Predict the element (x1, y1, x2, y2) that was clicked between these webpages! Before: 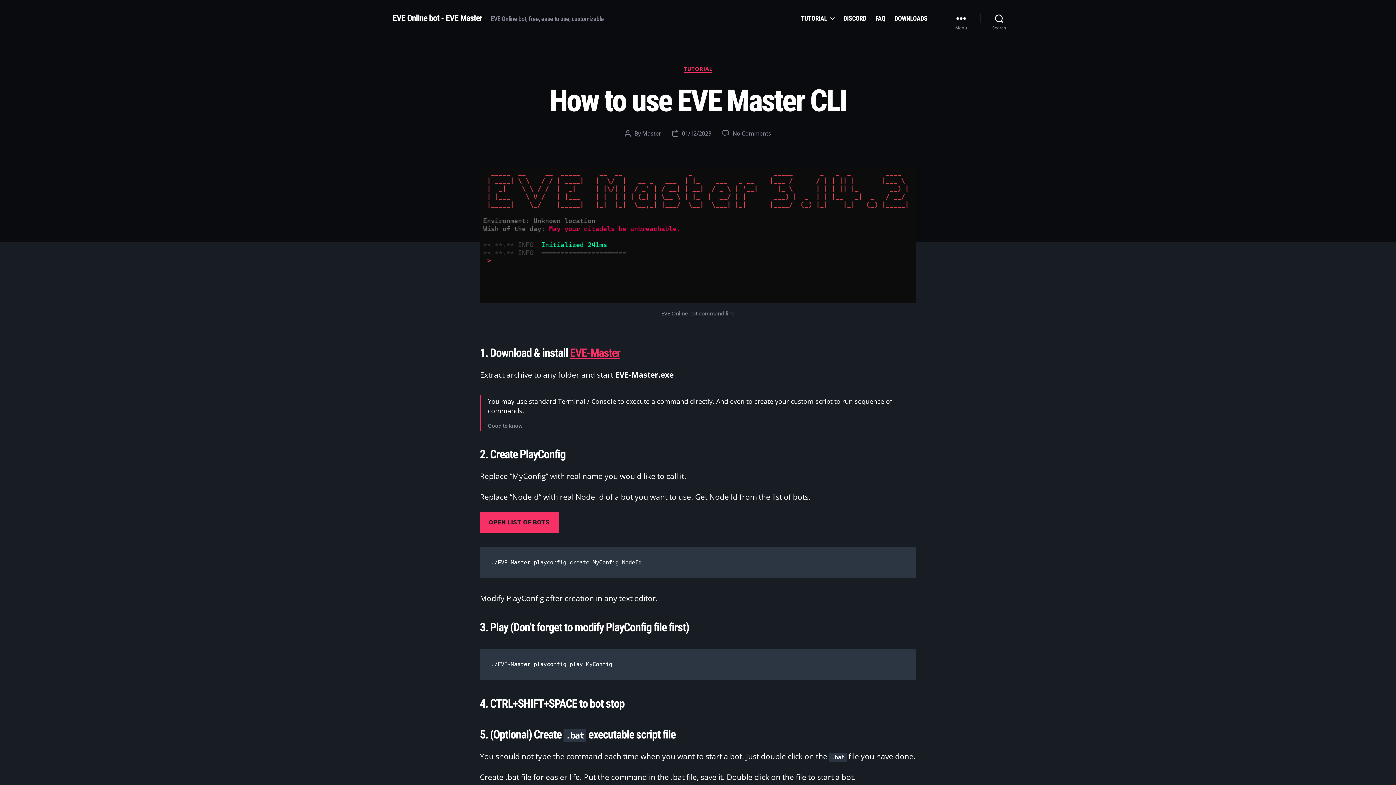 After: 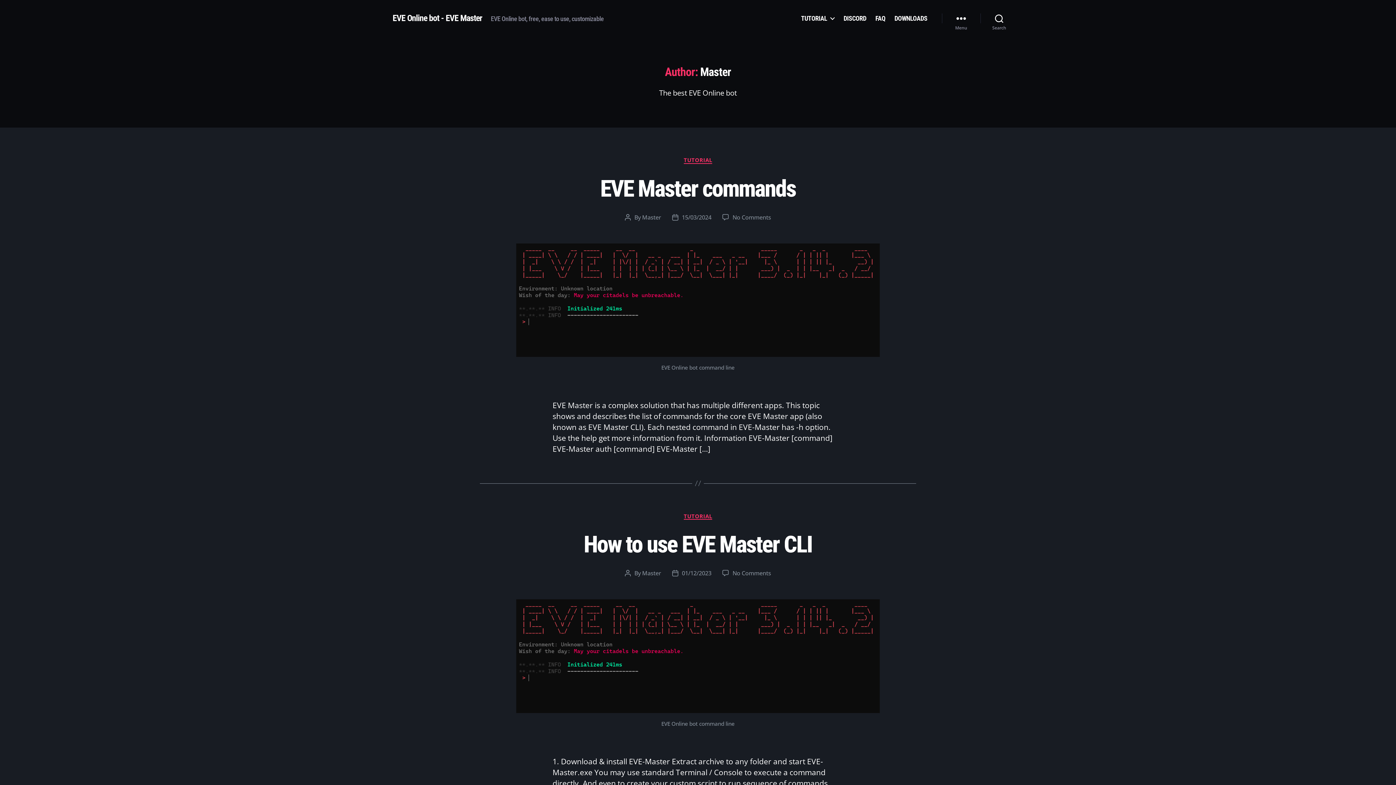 Action: bbox: (642, 129, 661, 137) label: Master